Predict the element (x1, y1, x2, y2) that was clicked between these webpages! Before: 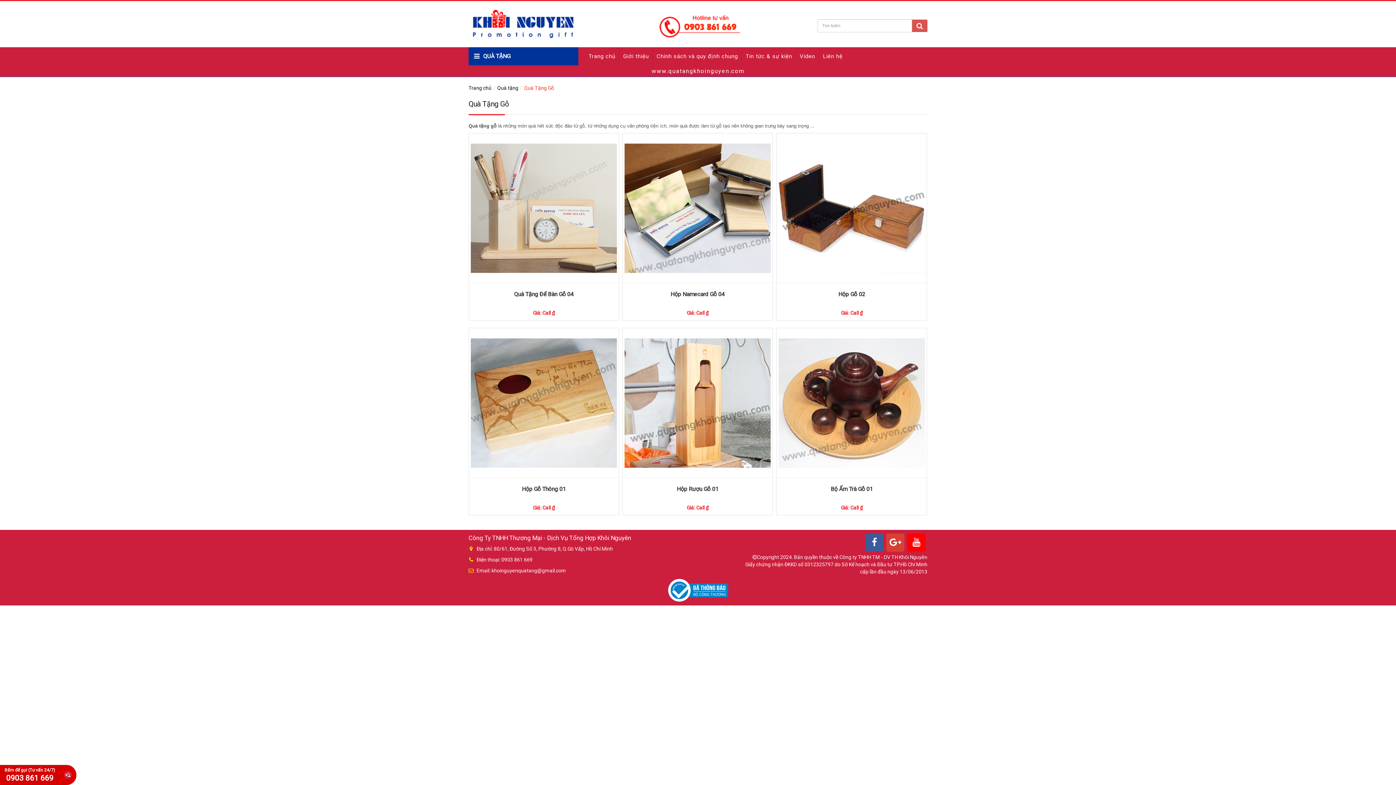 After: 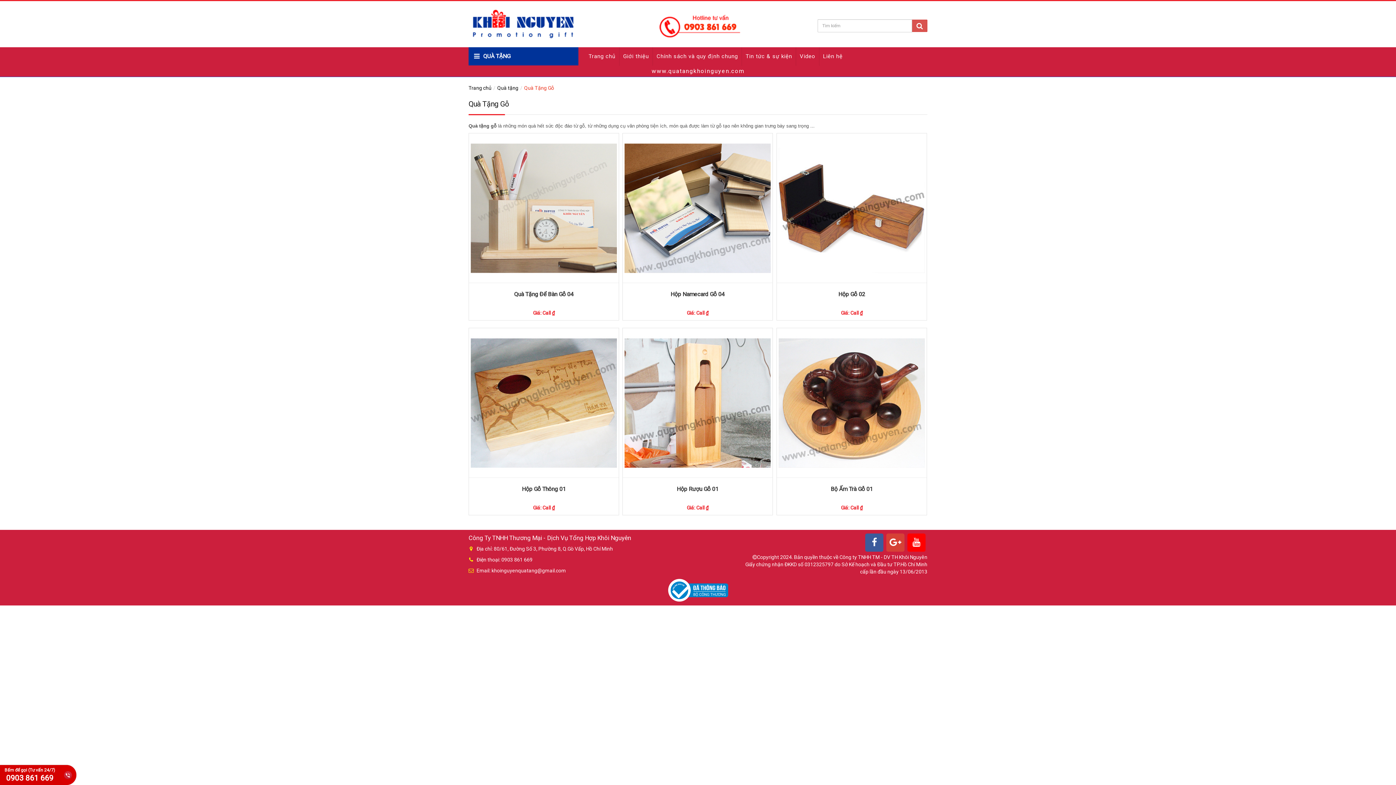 Action: label: Bấm để gọi (Tư vấn 24/7)
0903 861 669 bbox: (0, 765, 76, 785)